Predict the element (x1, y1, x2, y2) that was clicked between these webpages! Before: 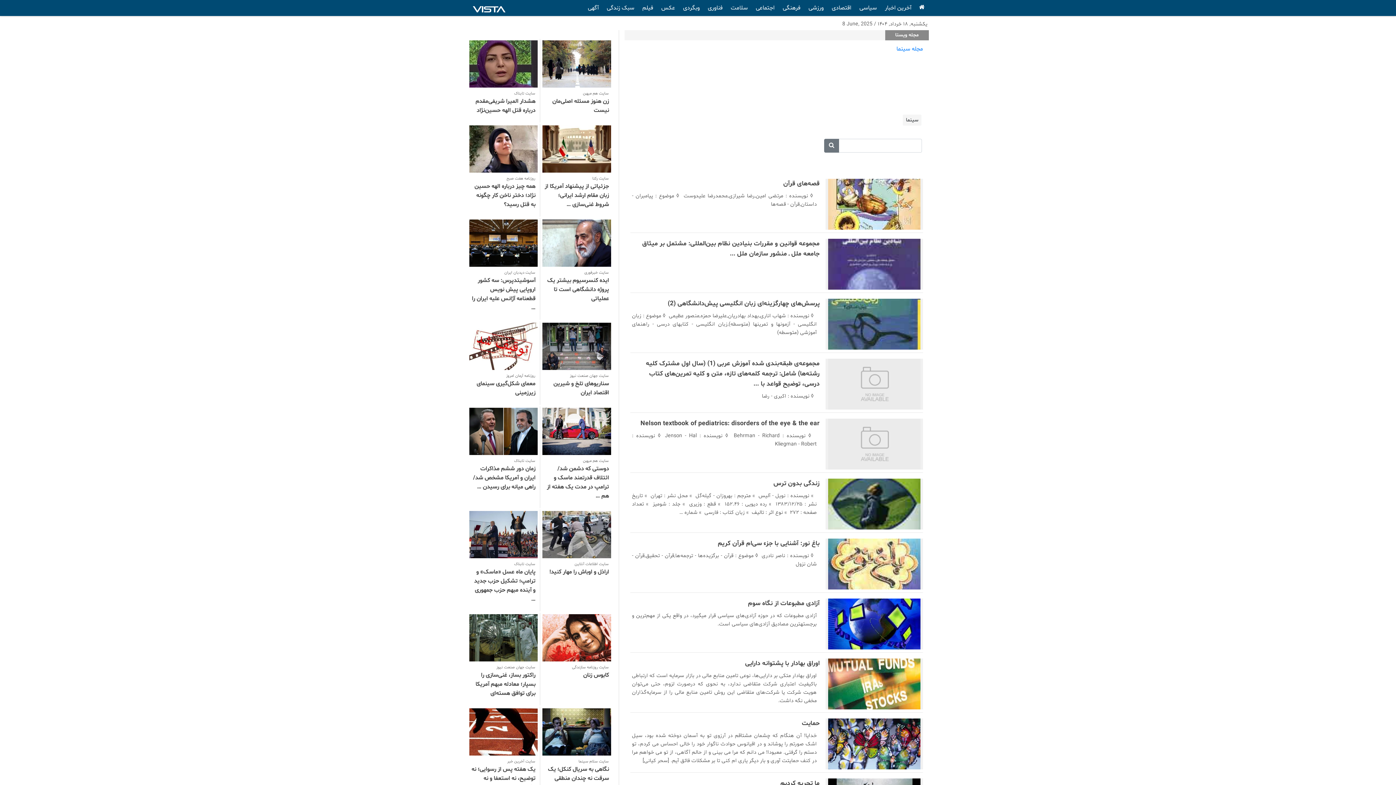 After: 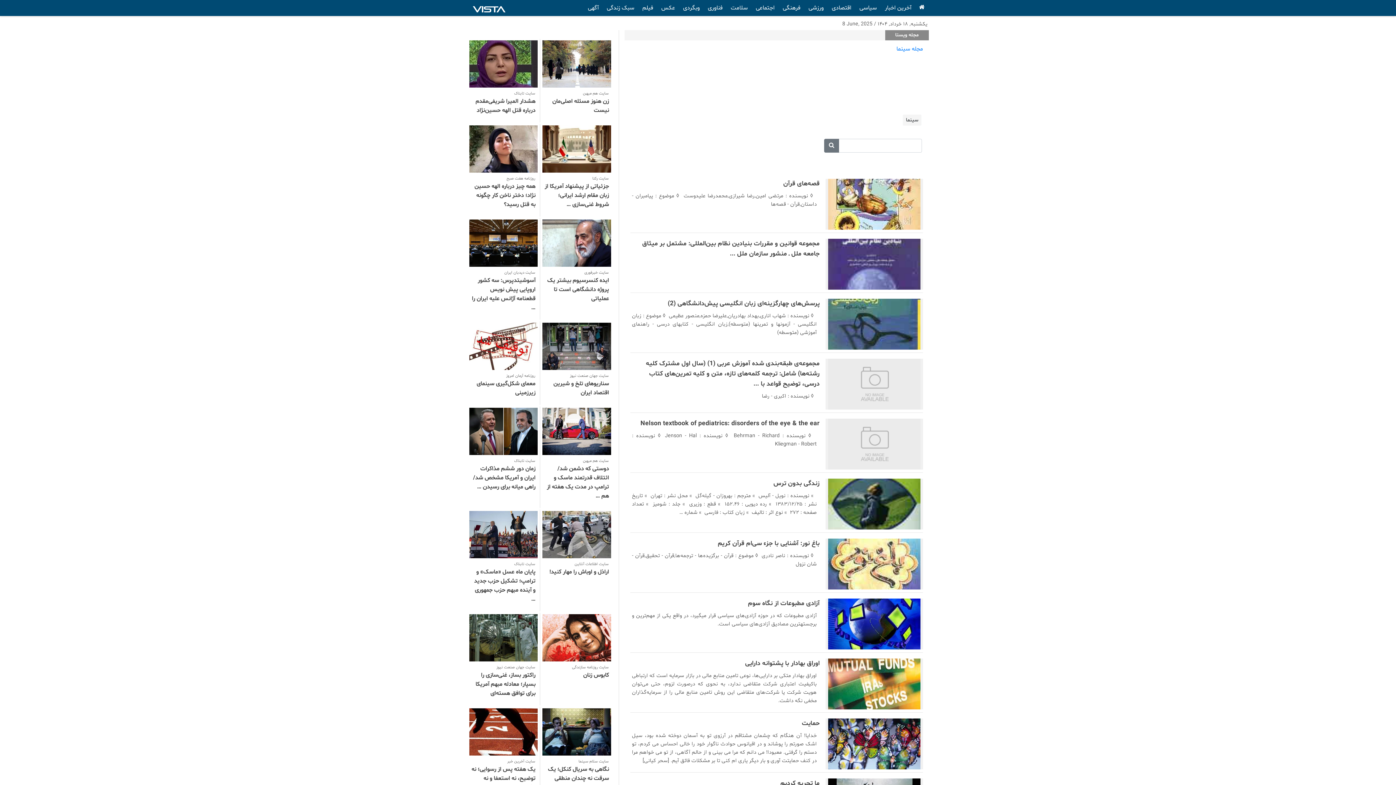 Action: bbox: (468, 408, 538, 497) label: سایت تابناک
زمان دور ششم مذاکرات ایران و آمریکا مشخص شد/ راهی میانه برای رسیدن …